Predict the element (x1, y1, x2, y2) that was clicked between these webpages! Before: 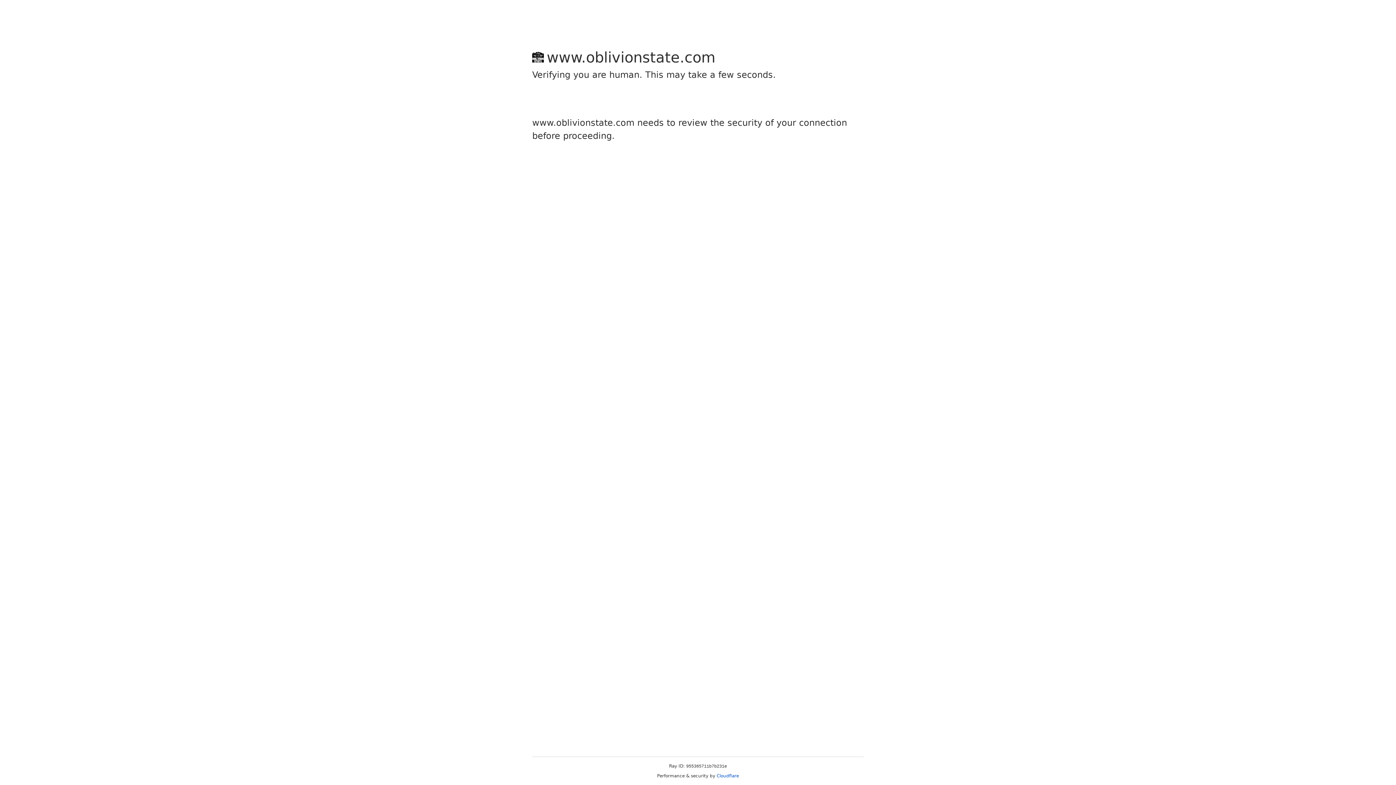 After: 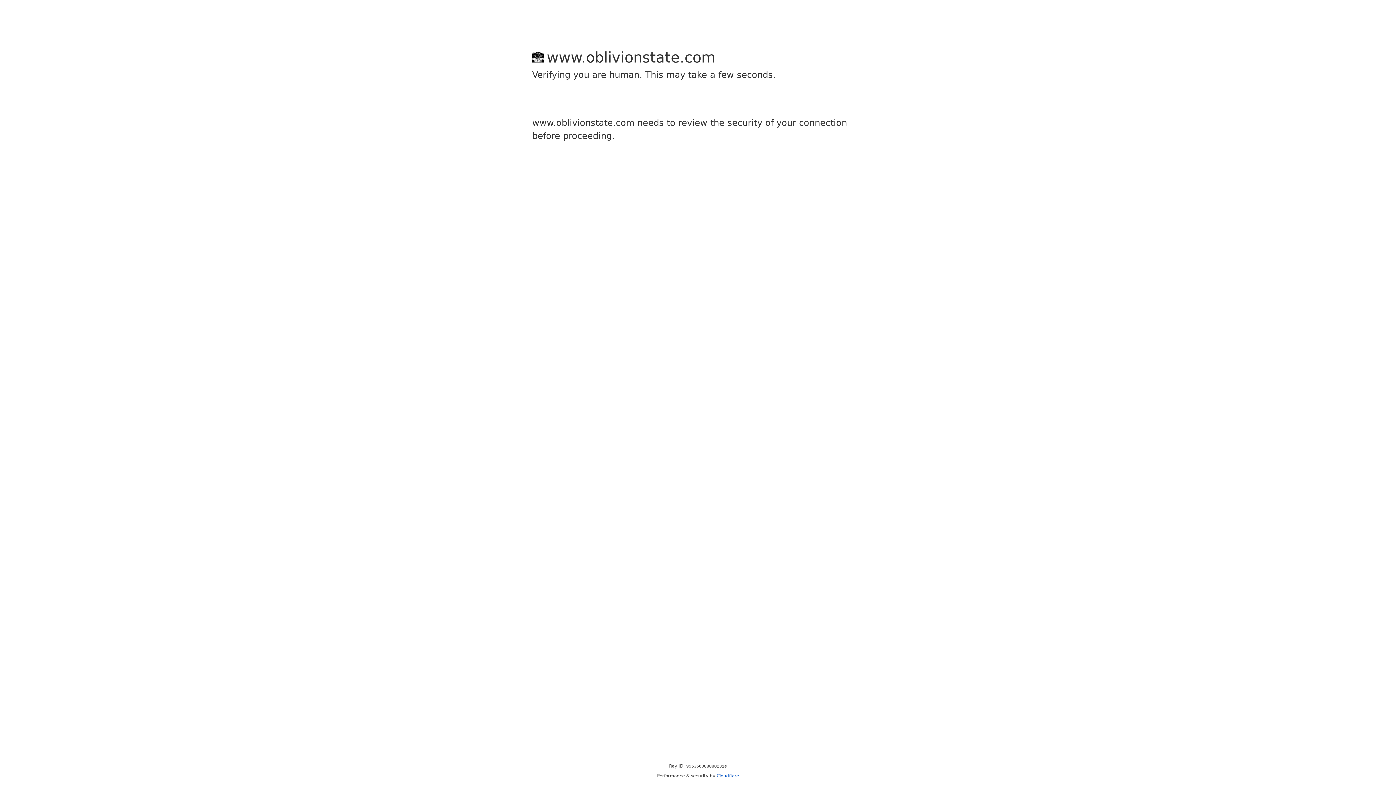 Action: label: Cloudflare bbox: (716, 773, 739, 778)